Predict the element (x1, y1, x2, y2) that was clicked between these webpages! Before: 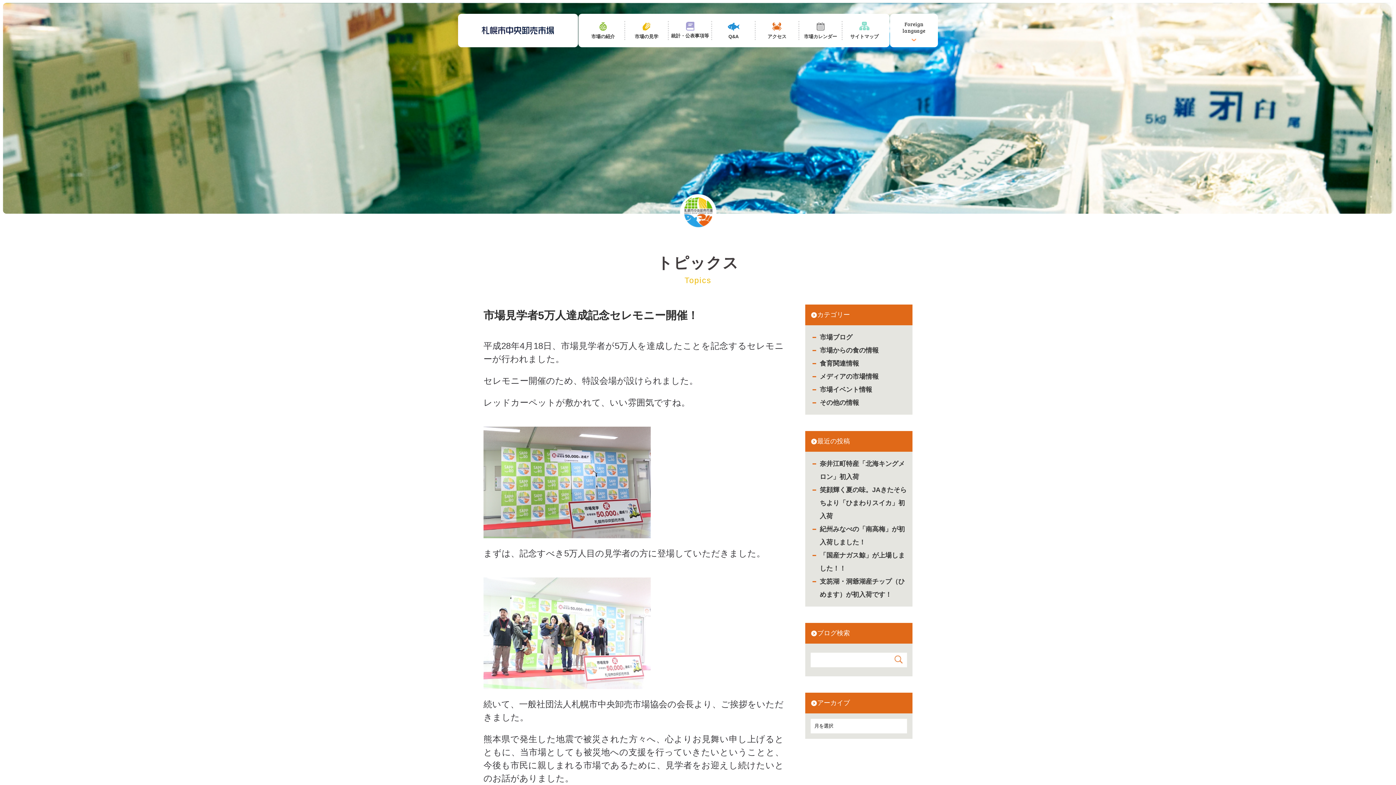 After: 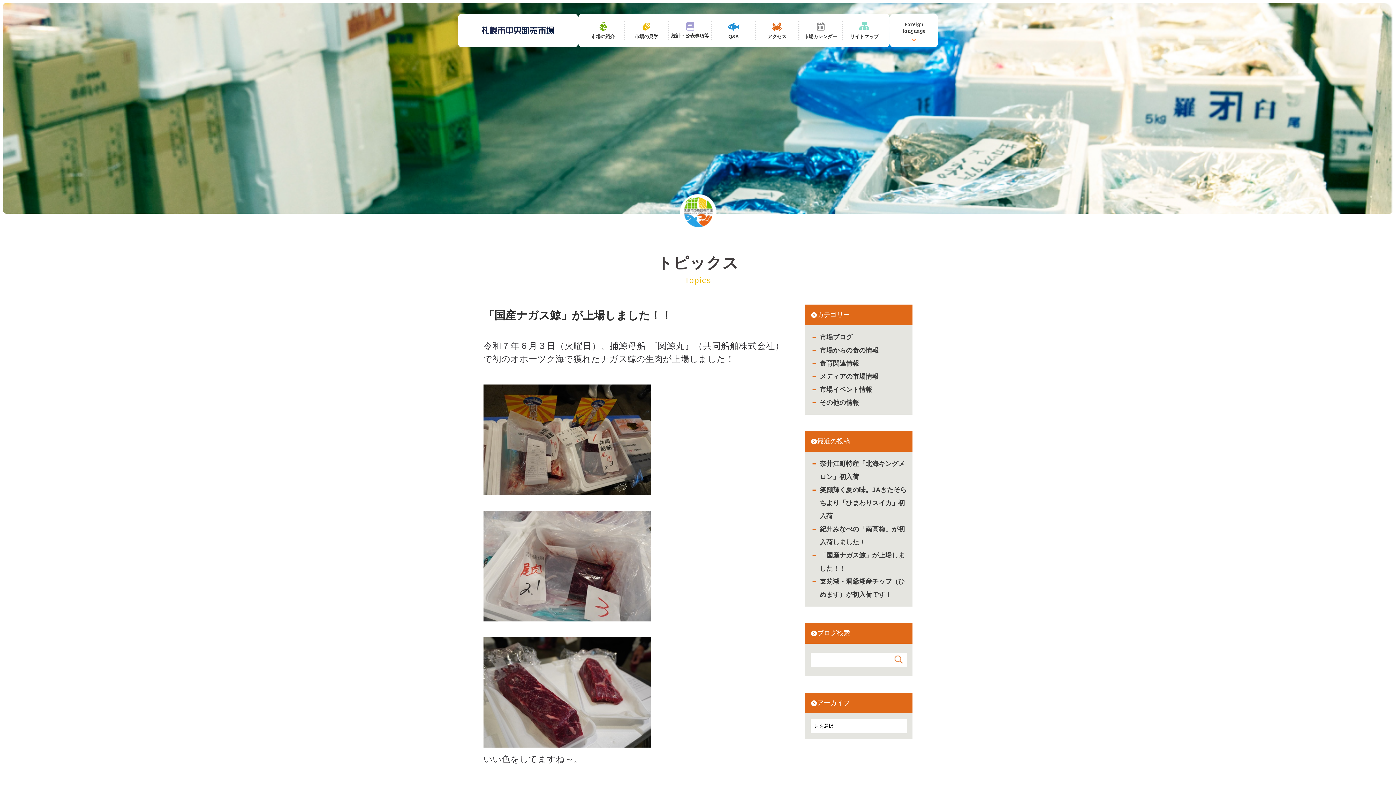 Action: bbox: (820, 549, 907, 575) label: 「国産ナガス鯨」が上場しました！！